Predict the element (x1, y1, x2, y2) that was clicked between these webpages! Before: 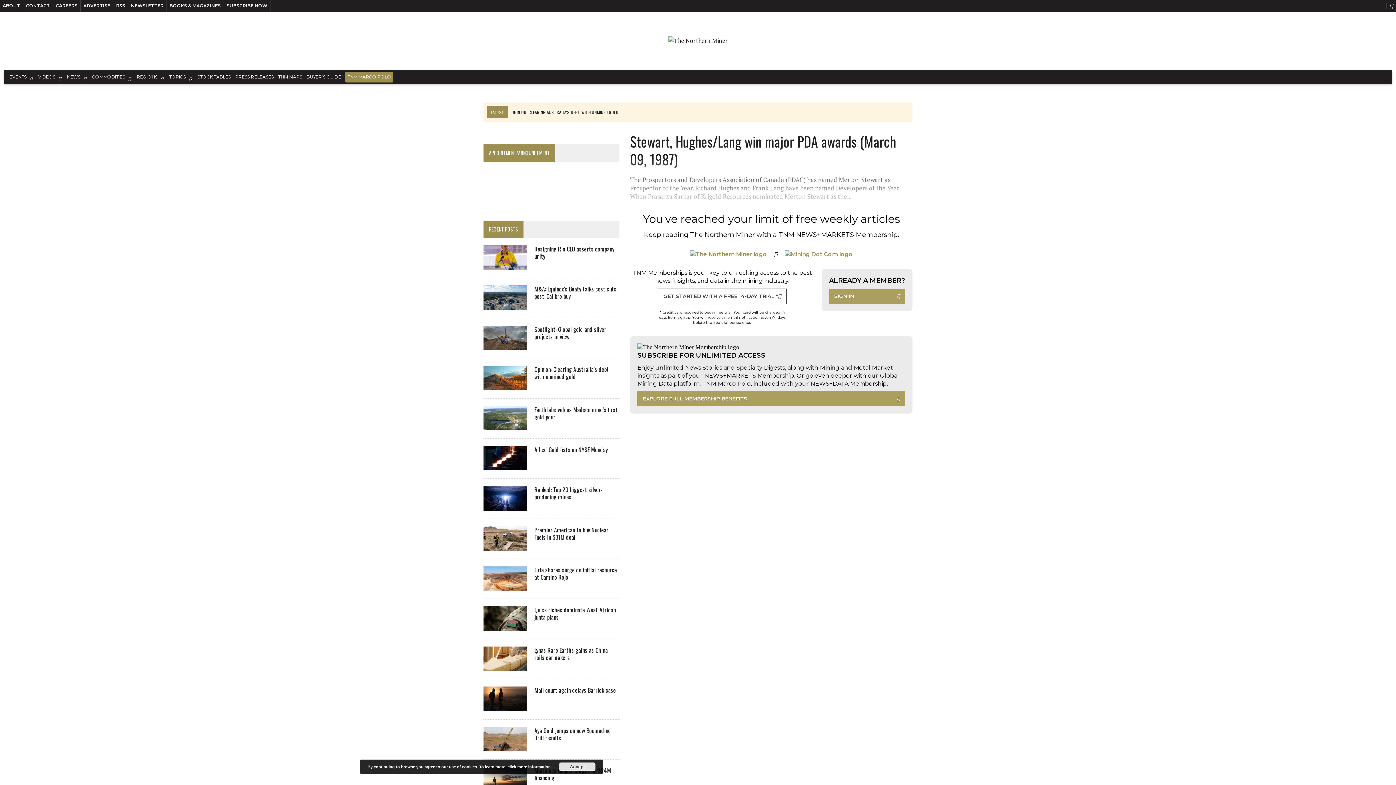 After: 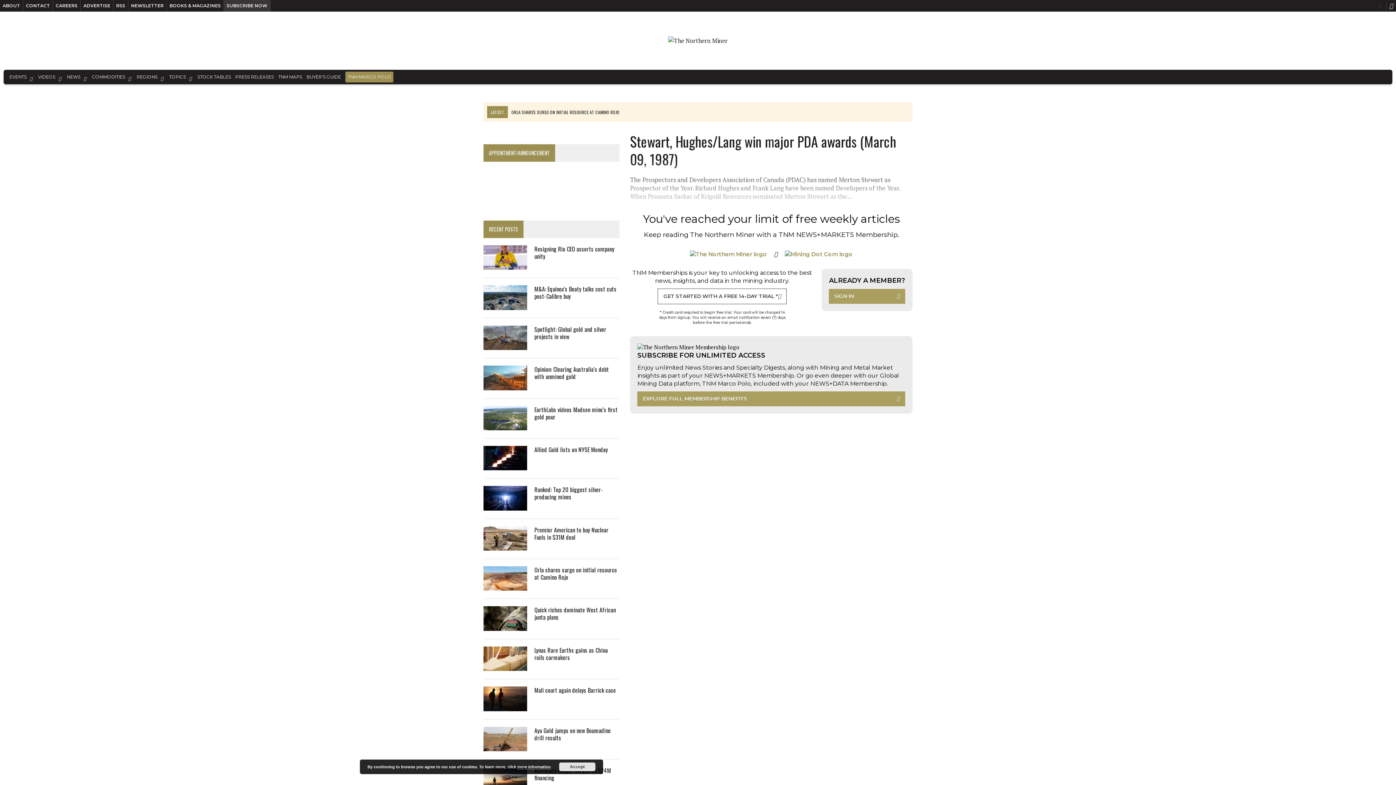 Action: bbox: (224, 0, 270, 11) label: SUBSCRIBE NOW